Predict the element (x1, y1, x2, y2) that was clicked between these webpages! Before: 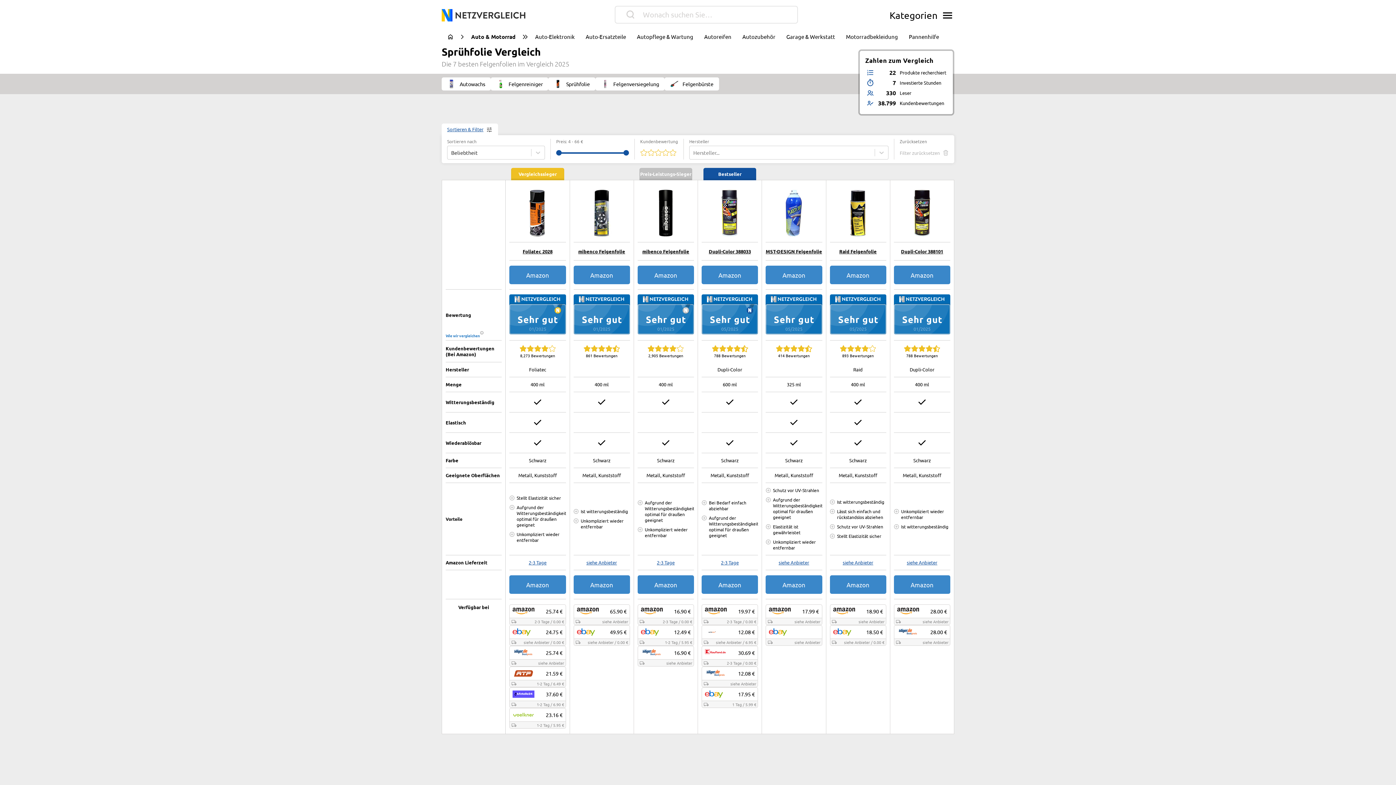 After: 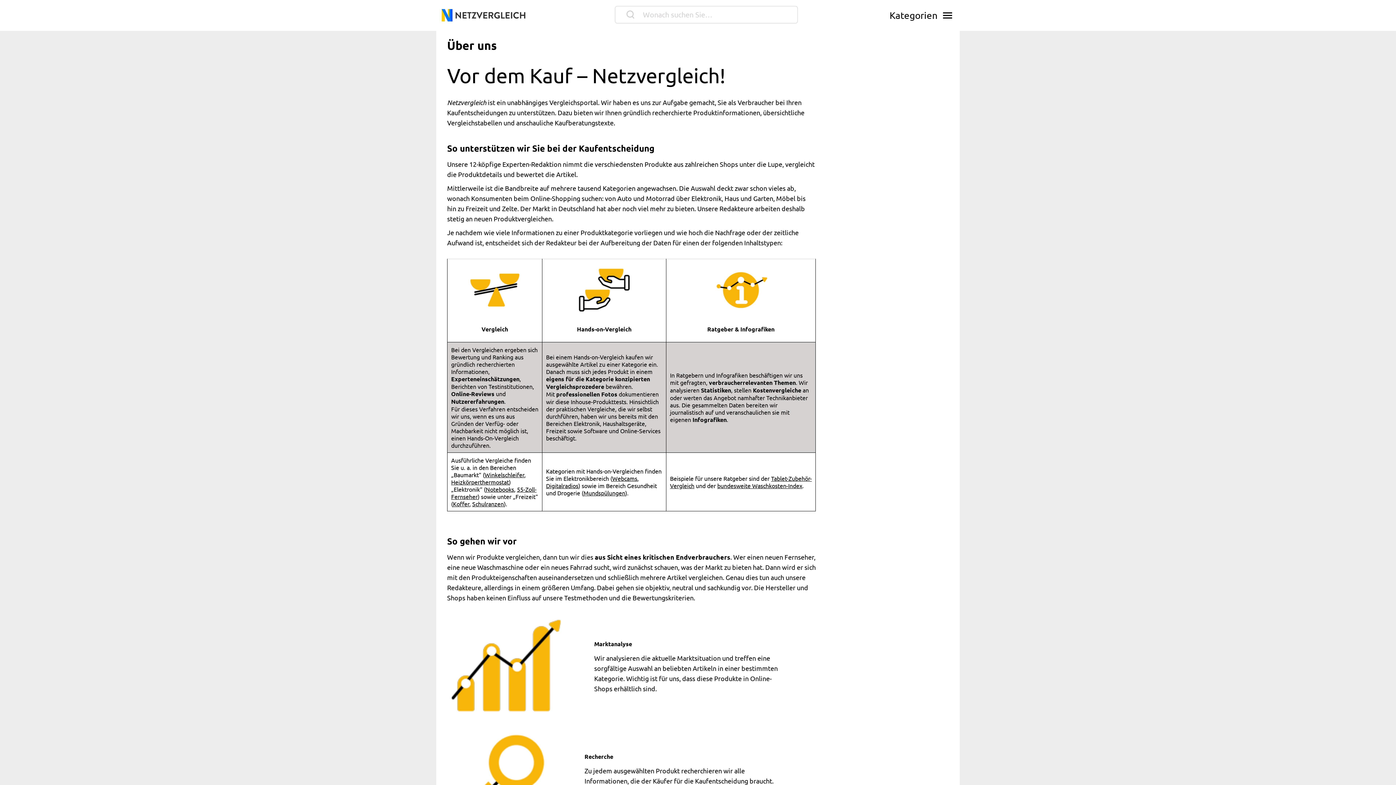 Action: bbox: (445, 333, 480, 338) label: Wie wir vergleichen